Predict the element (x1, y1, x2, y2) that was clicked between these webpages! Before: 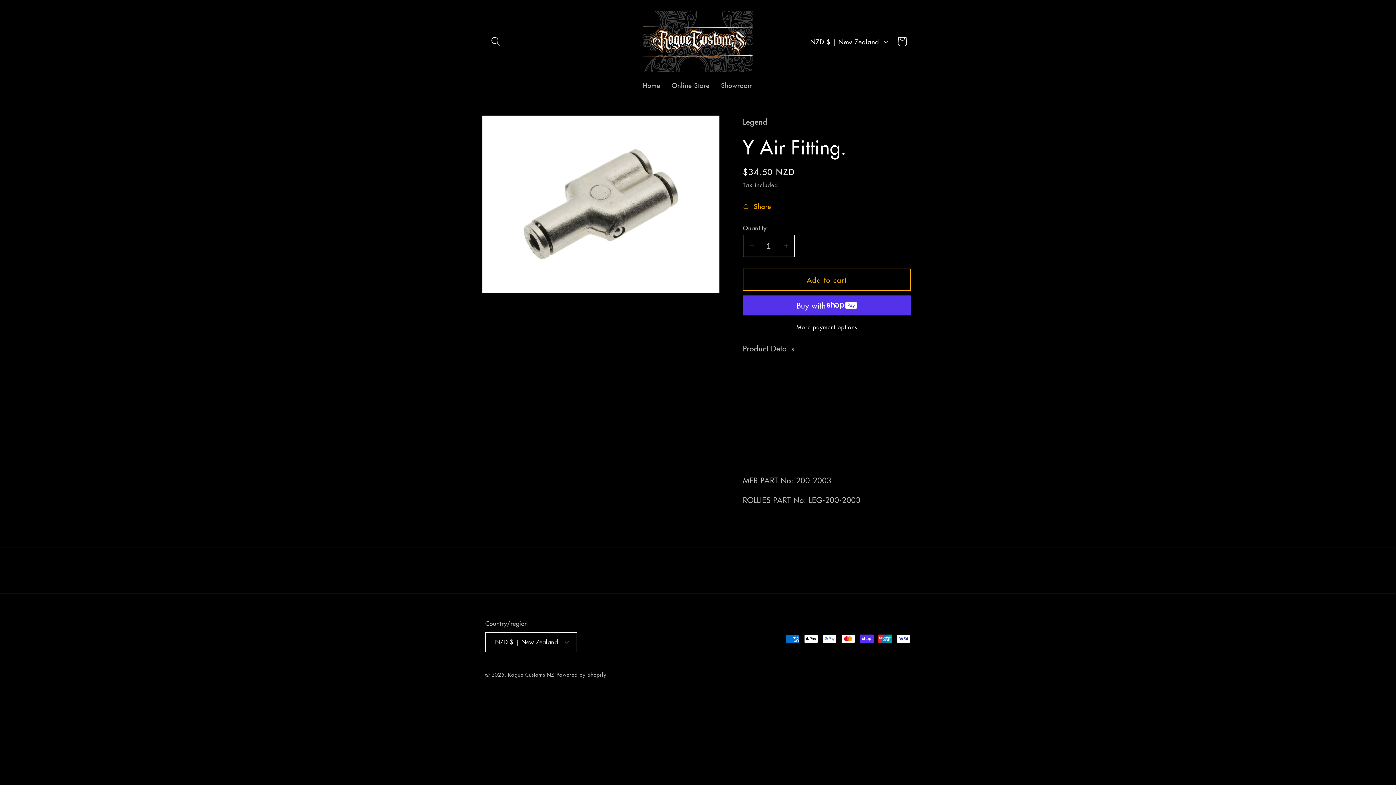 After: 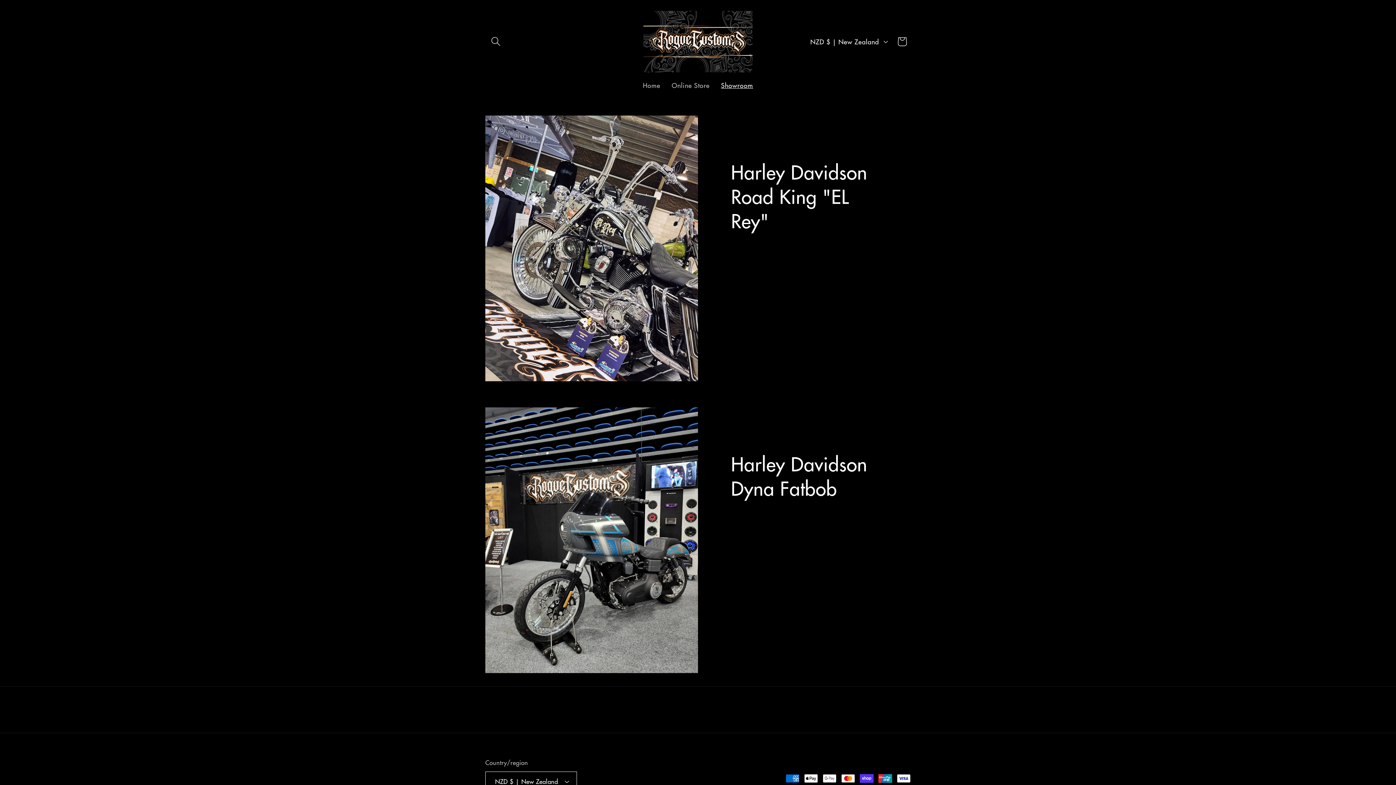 Action: bbox: (715, 75, 758, 95) label: Showroom